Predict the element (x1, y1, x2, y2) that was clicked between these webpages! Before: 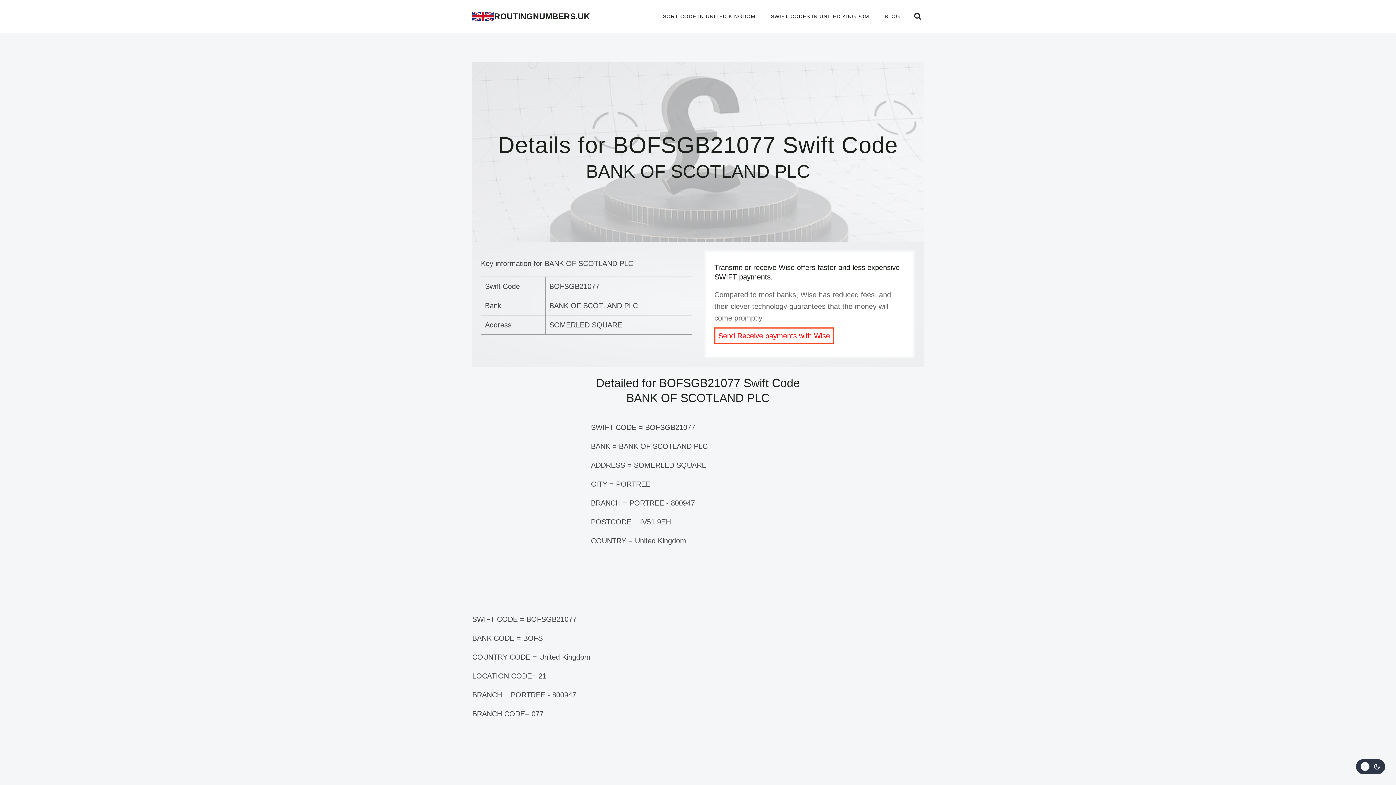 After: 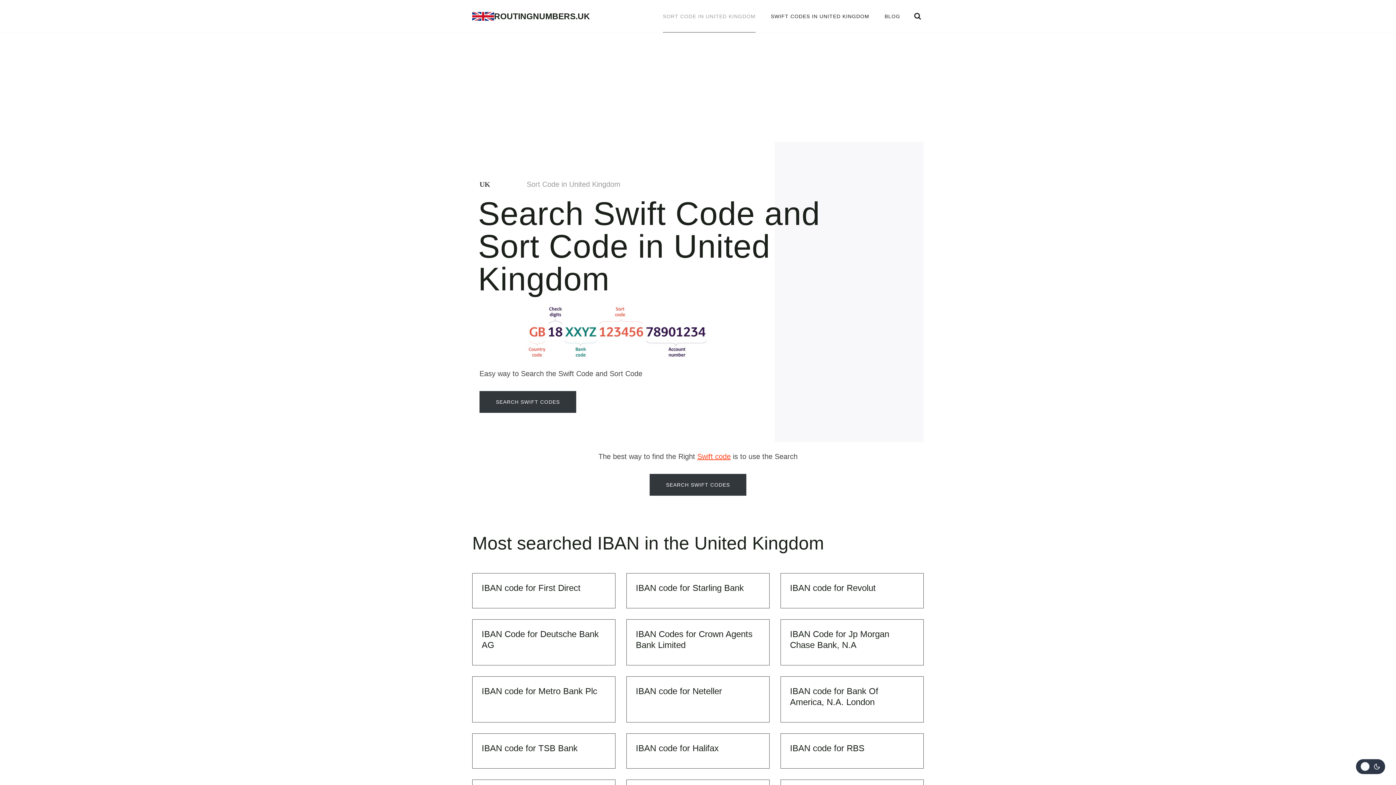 Action: bbox: (655, 0, 763, 32) label: SORT CODE IN UNITED KINGDOM